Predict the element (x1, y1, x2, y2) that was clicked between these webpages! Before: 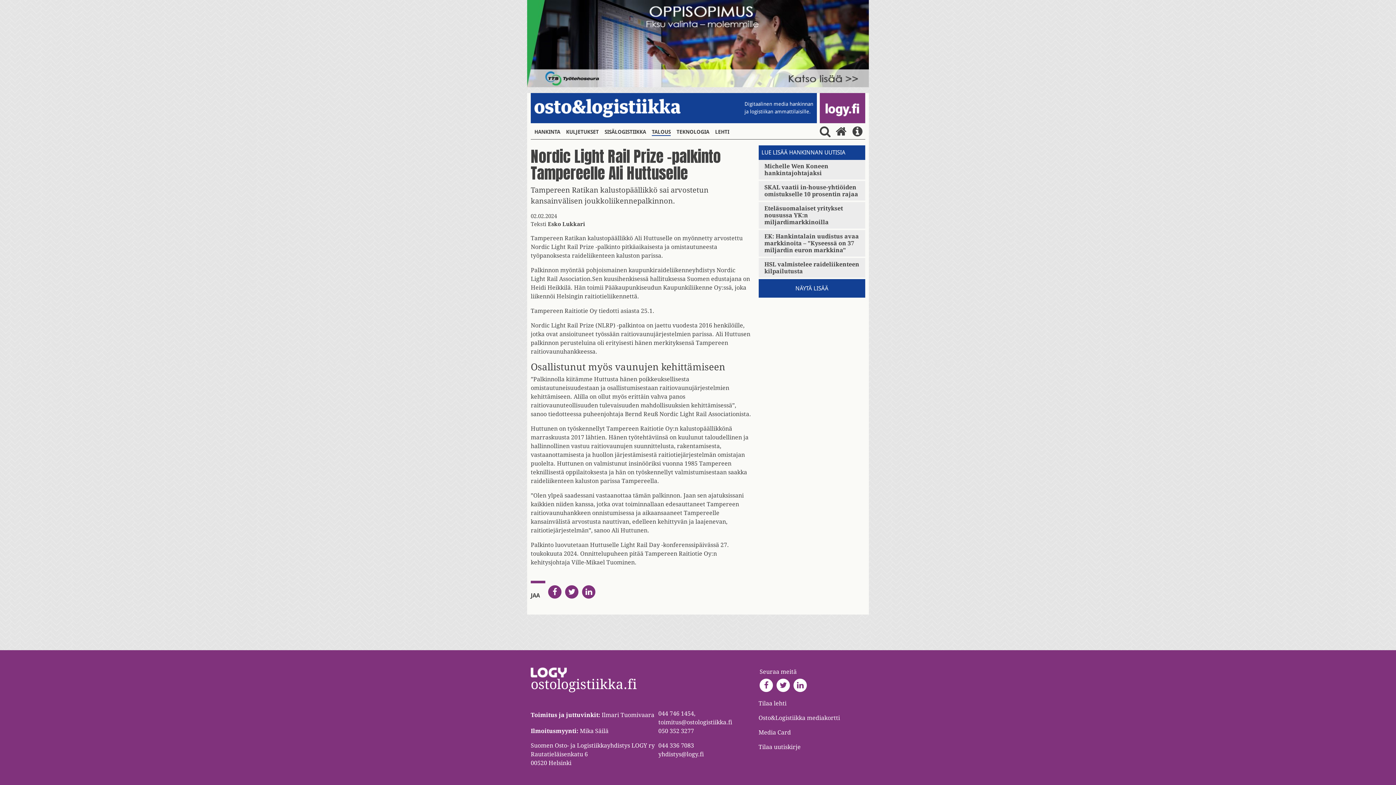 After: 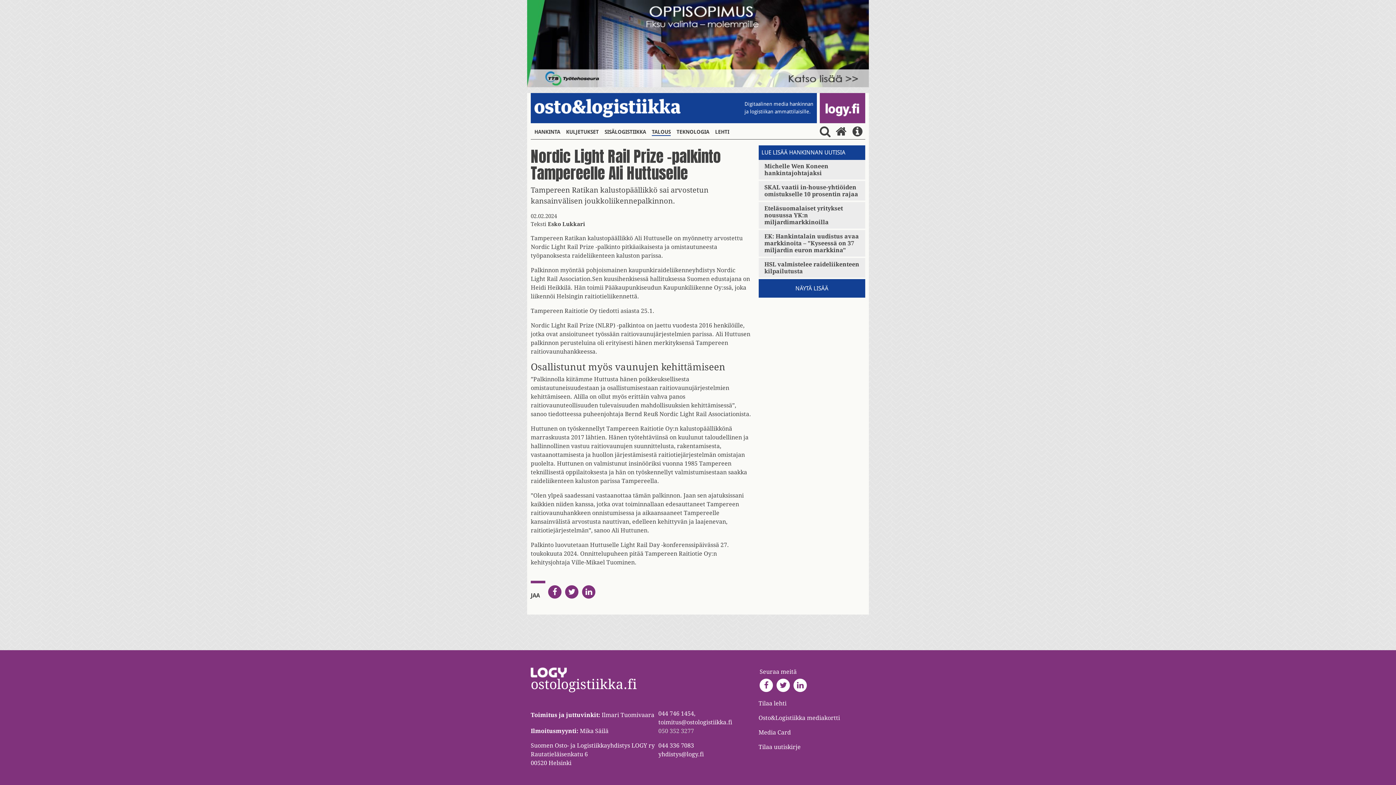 Action: label: 050 352 3277 bbox: (658, 728, 694, 734)